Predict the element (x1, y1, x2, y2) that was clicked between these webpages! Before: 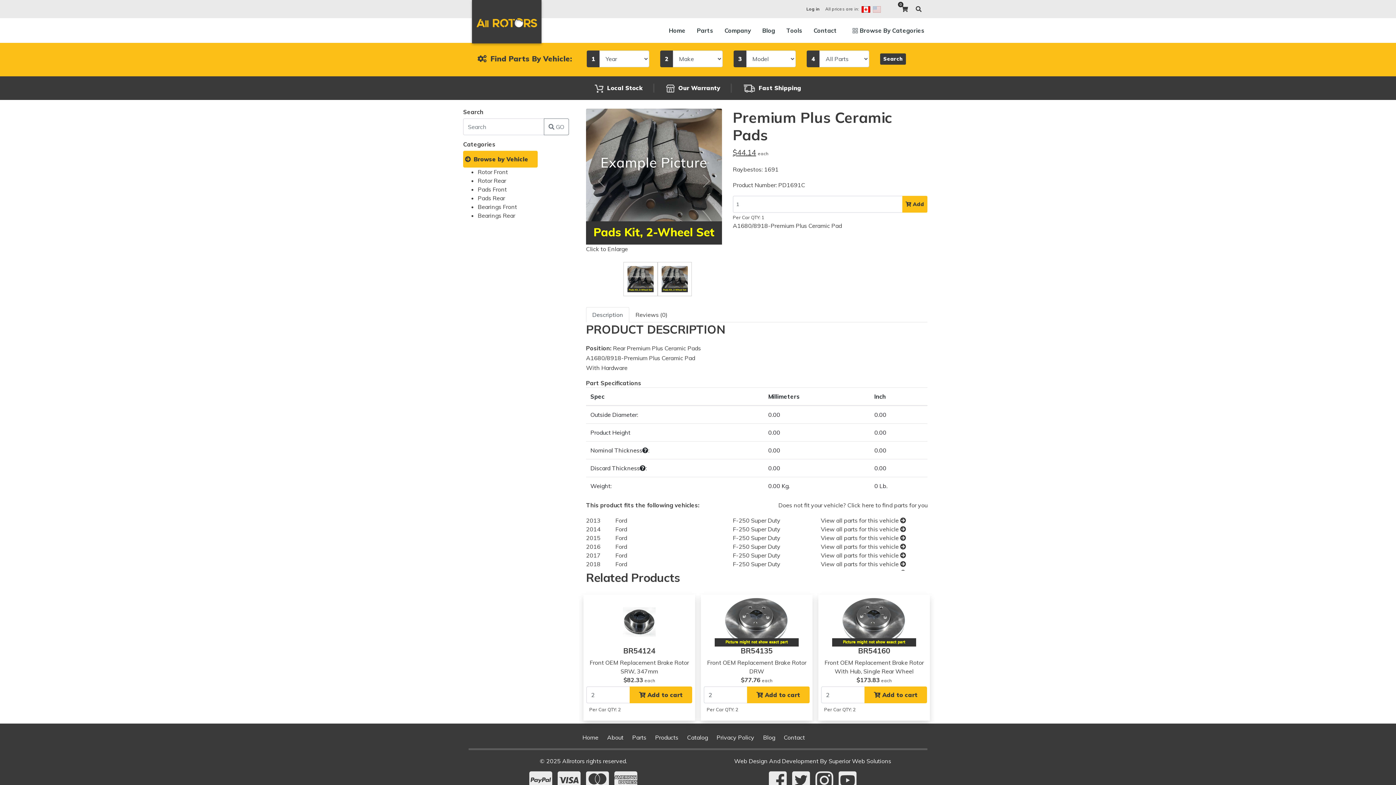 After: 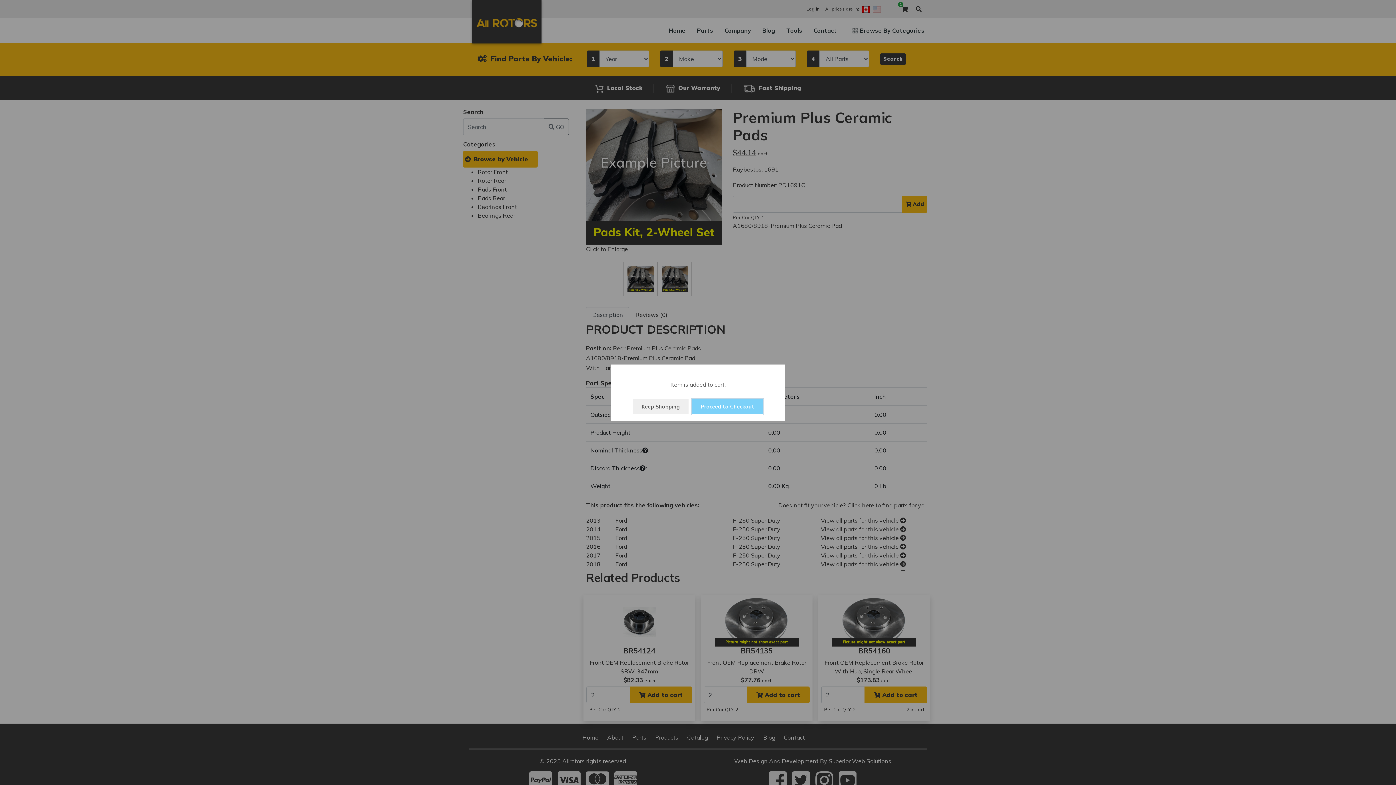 Action: label:  Add to cart bbox: (864, 686, 927, 703)